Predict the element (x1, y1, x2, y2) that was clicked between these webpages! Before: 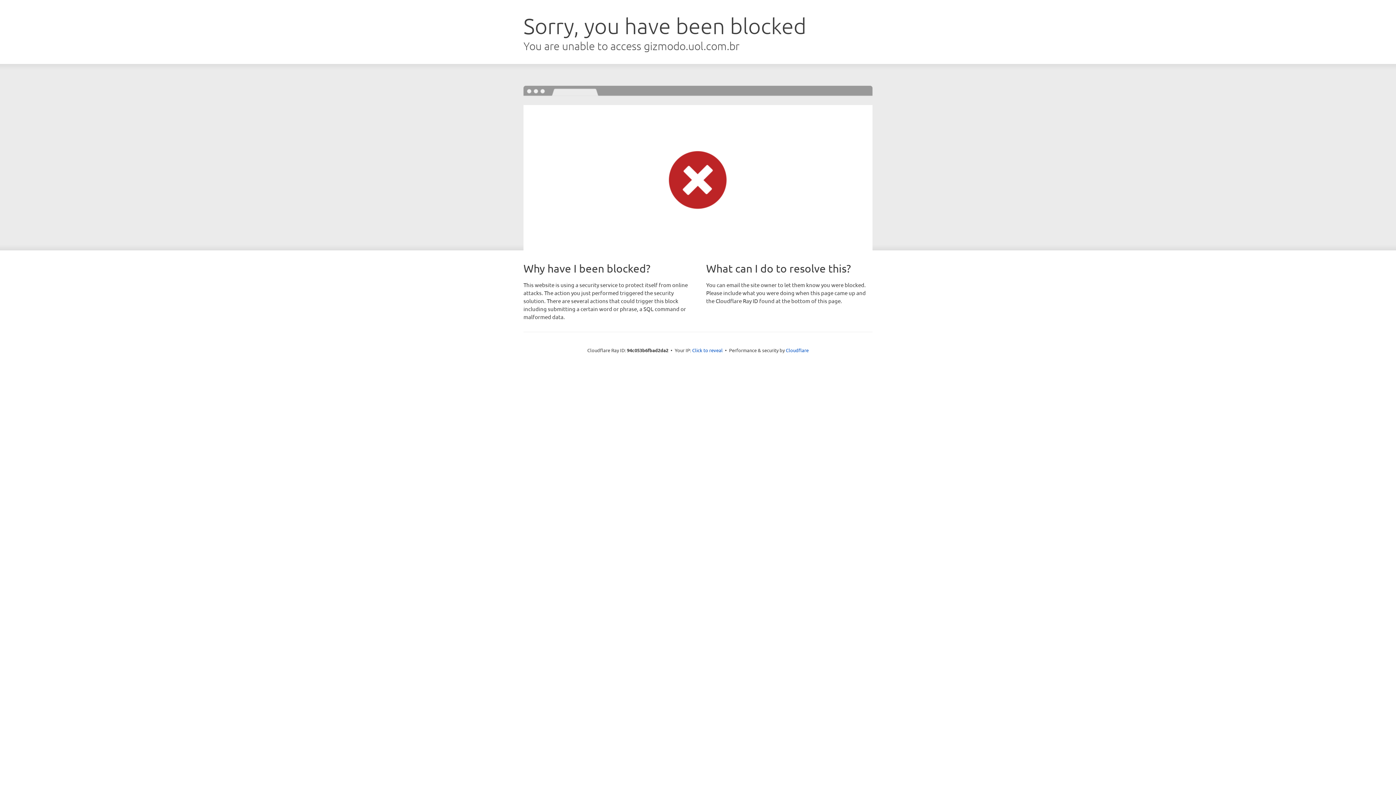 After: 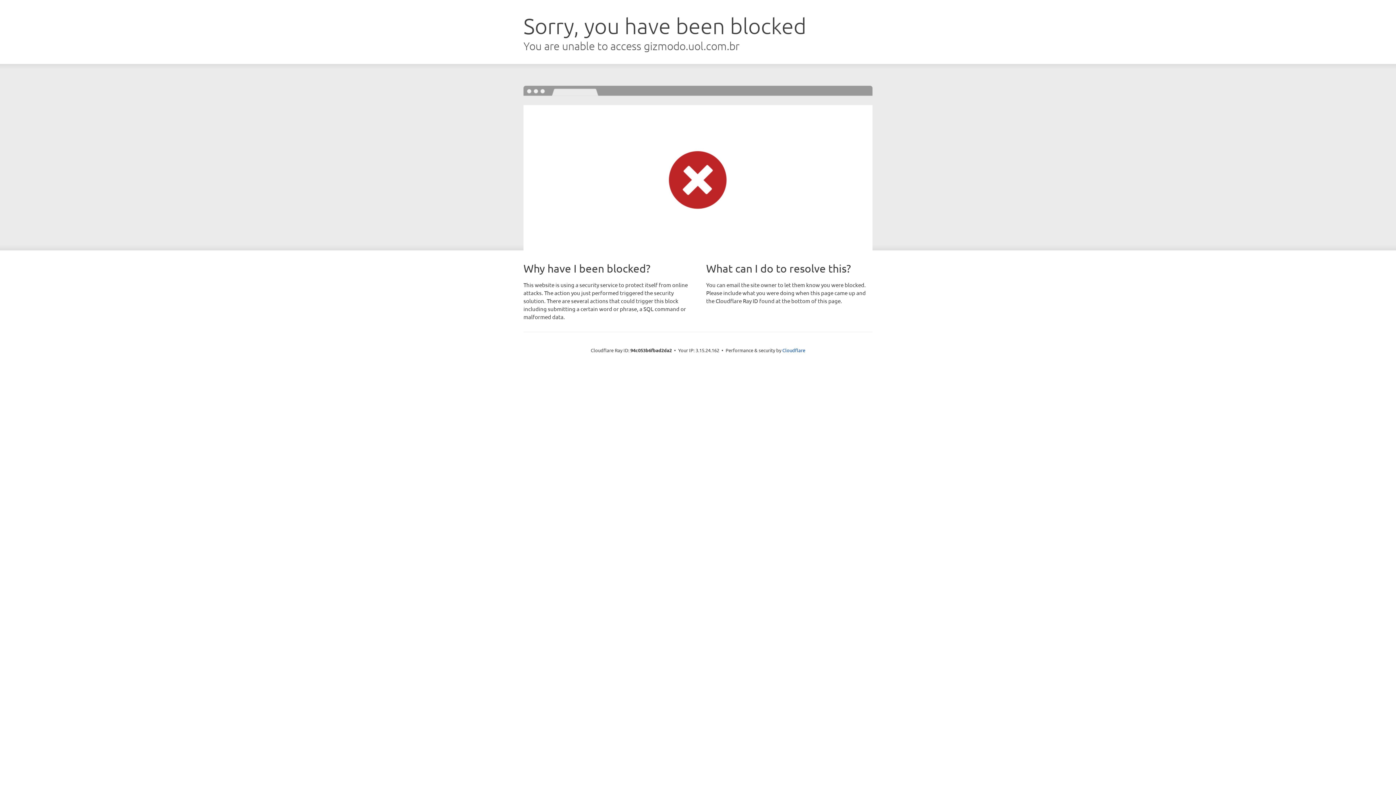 Action: label: Click to reveal bbox: (692, 346, 722, 353)